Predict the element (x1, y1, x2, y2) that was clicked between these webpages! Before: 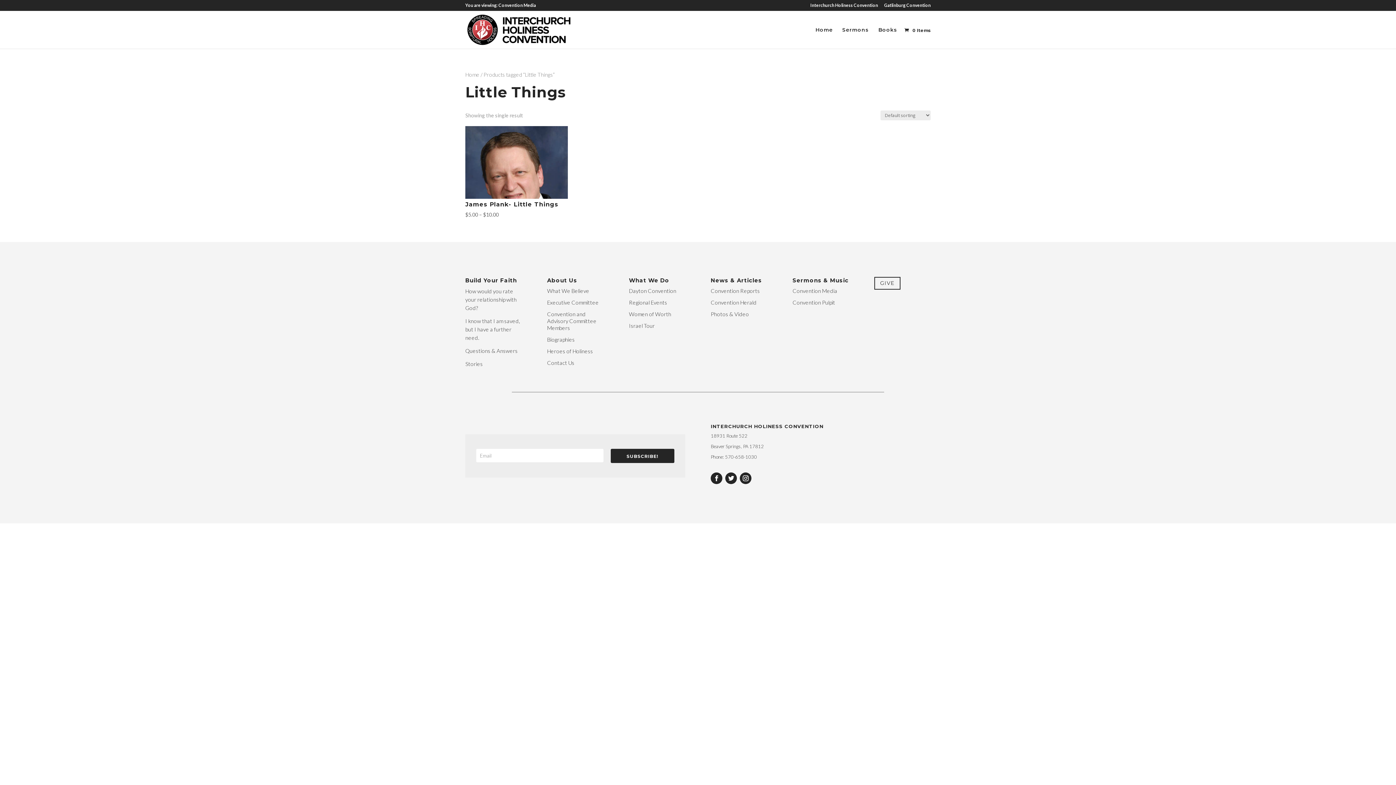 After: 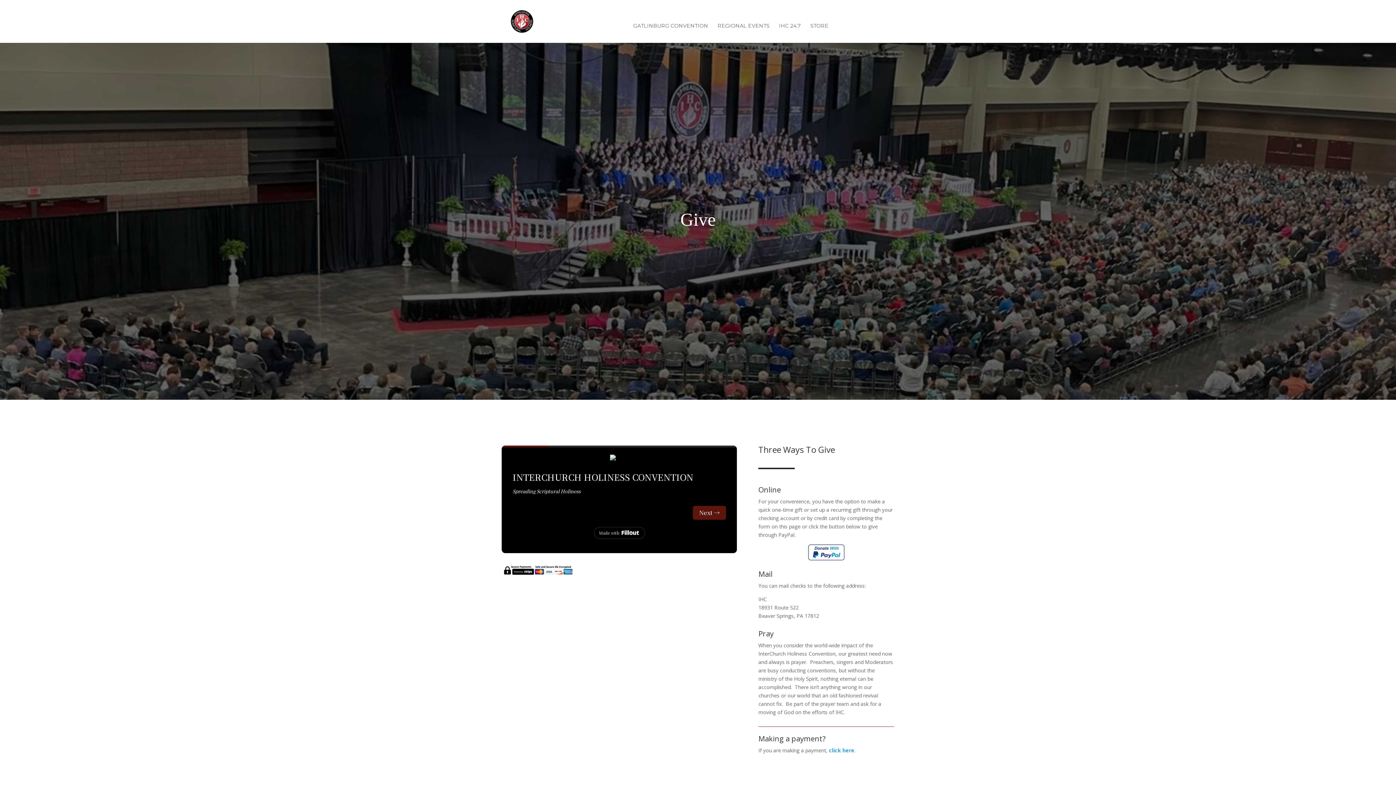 Action: bbox: (874, 276, 900, 289) label: GIVE